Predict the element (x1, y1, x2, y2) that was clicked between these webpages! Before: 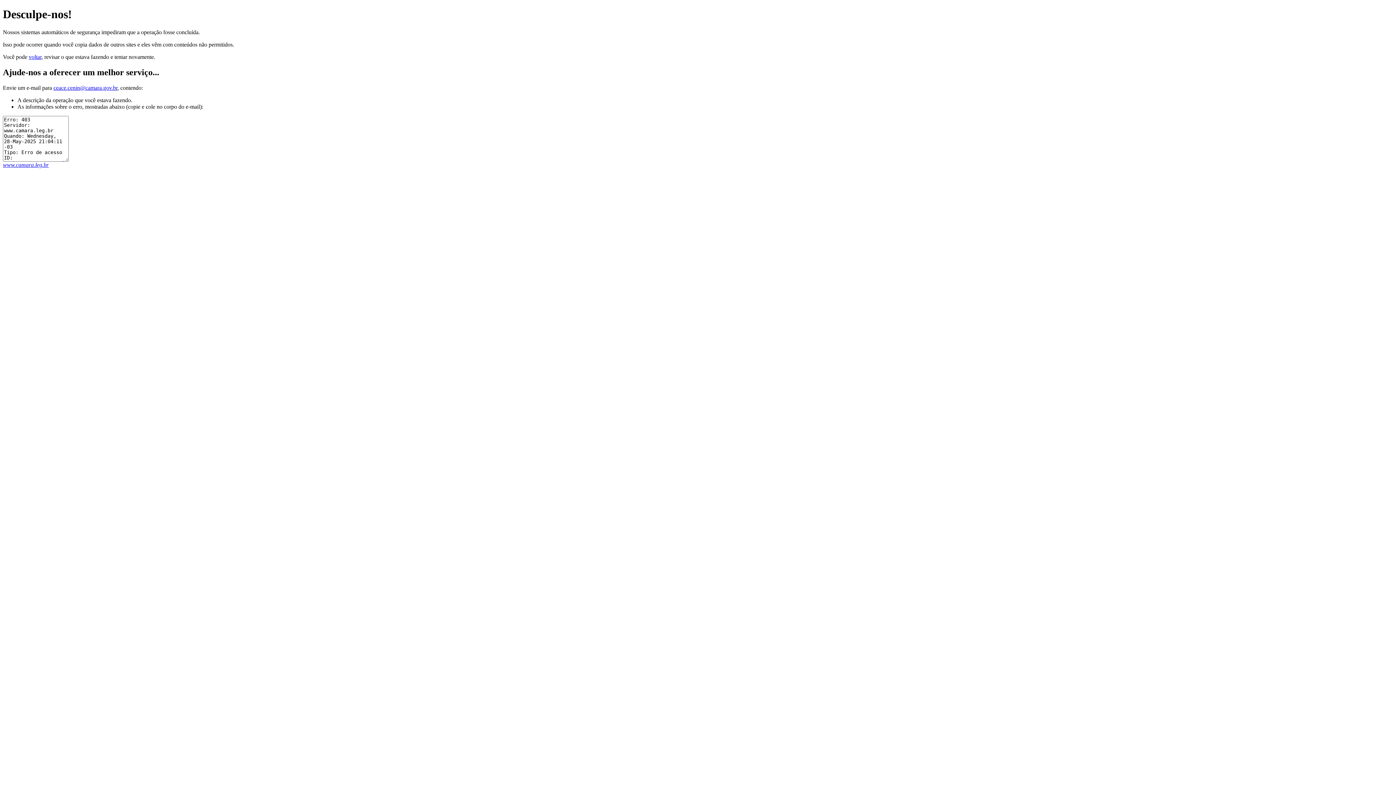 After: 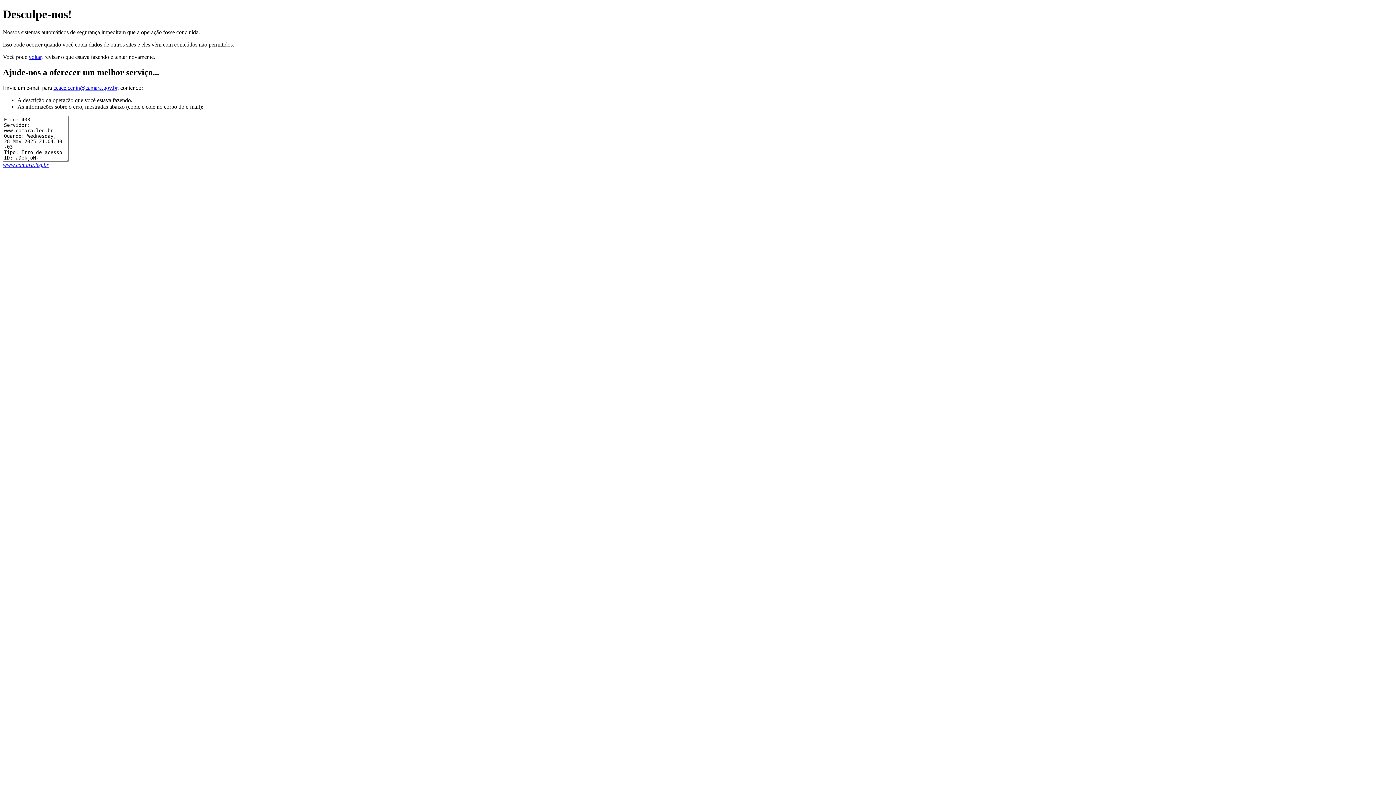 Action: bbox: (2, 161, 48, 167) label: www.camara.leg.br